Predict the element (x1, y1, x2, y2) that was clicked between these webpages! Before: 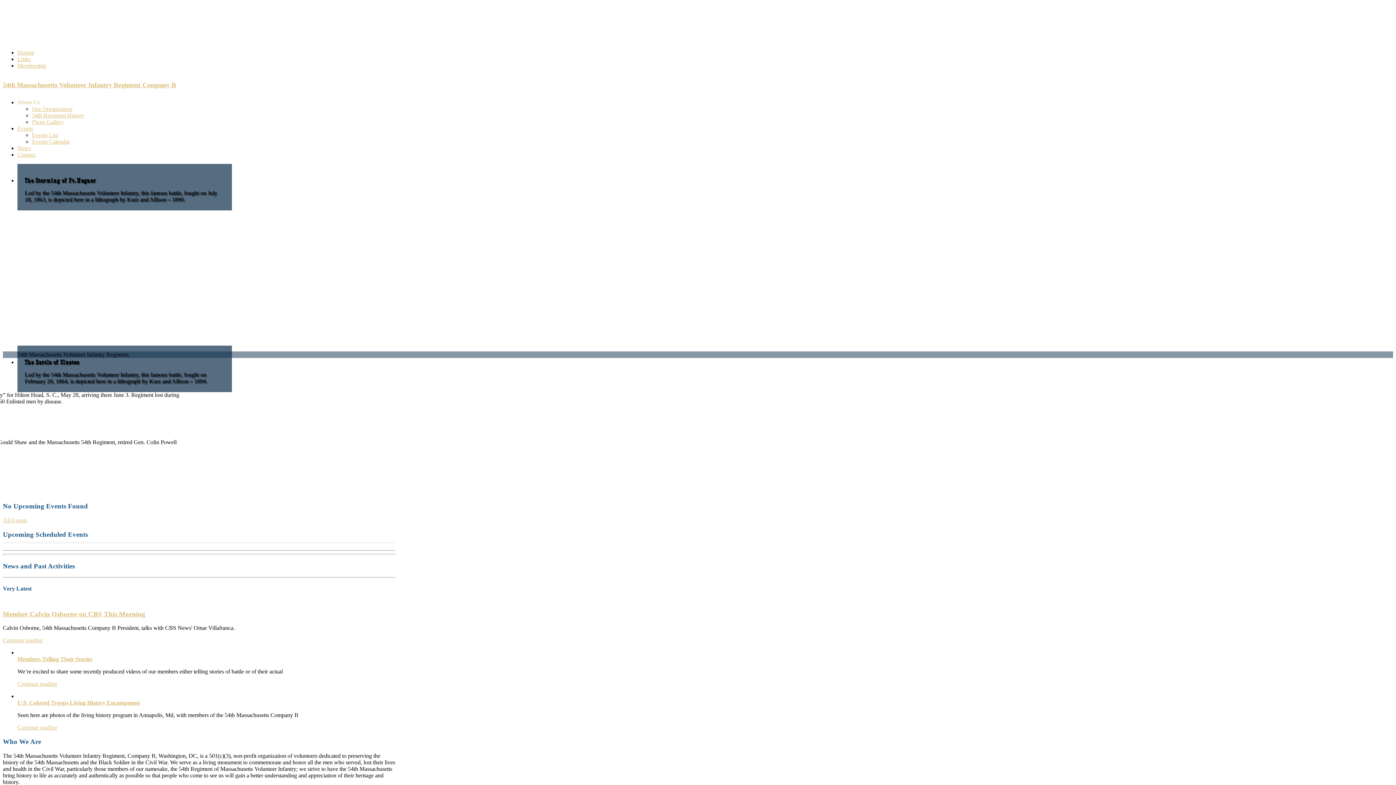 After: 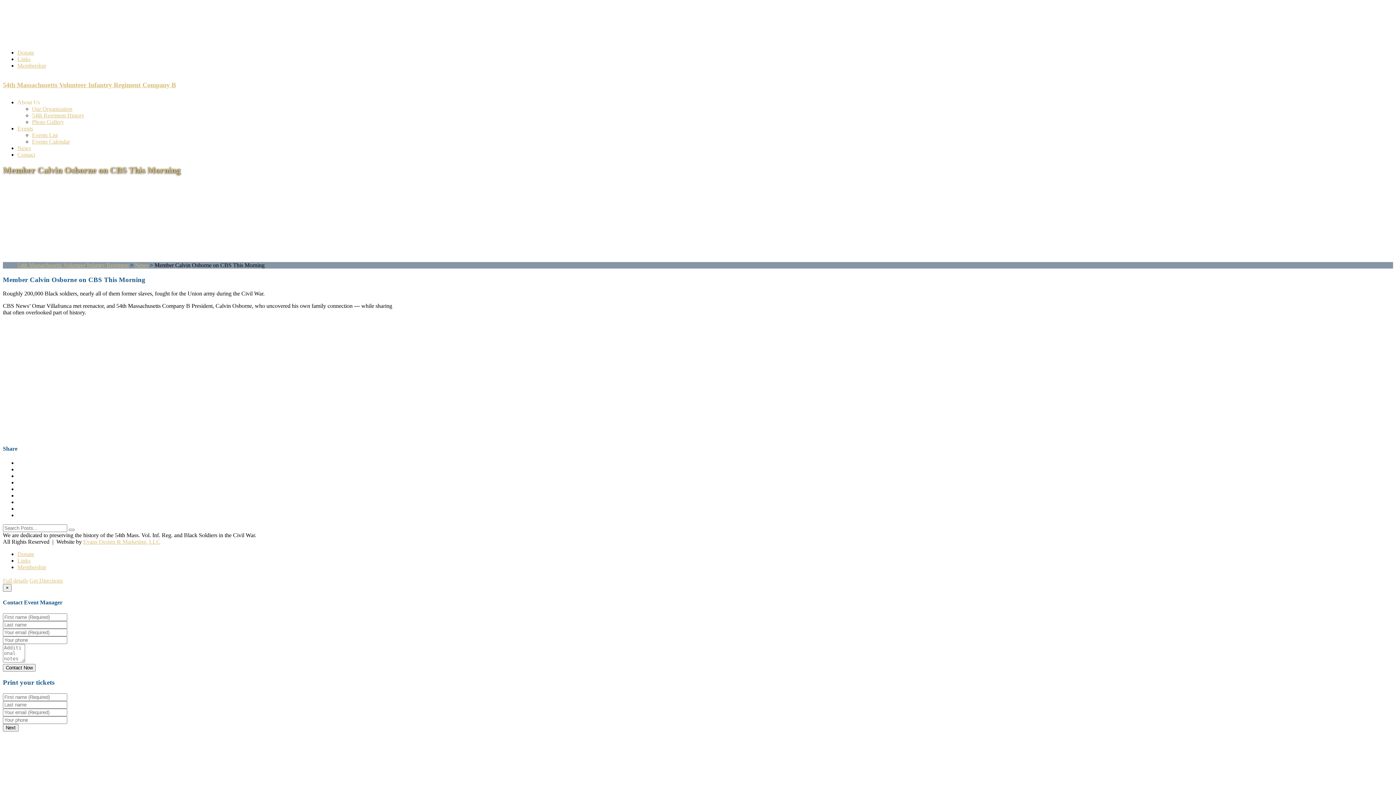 Action: bbox: (2, 610, 145, 618) label: Member Calvin Osborne on CBS This Morning